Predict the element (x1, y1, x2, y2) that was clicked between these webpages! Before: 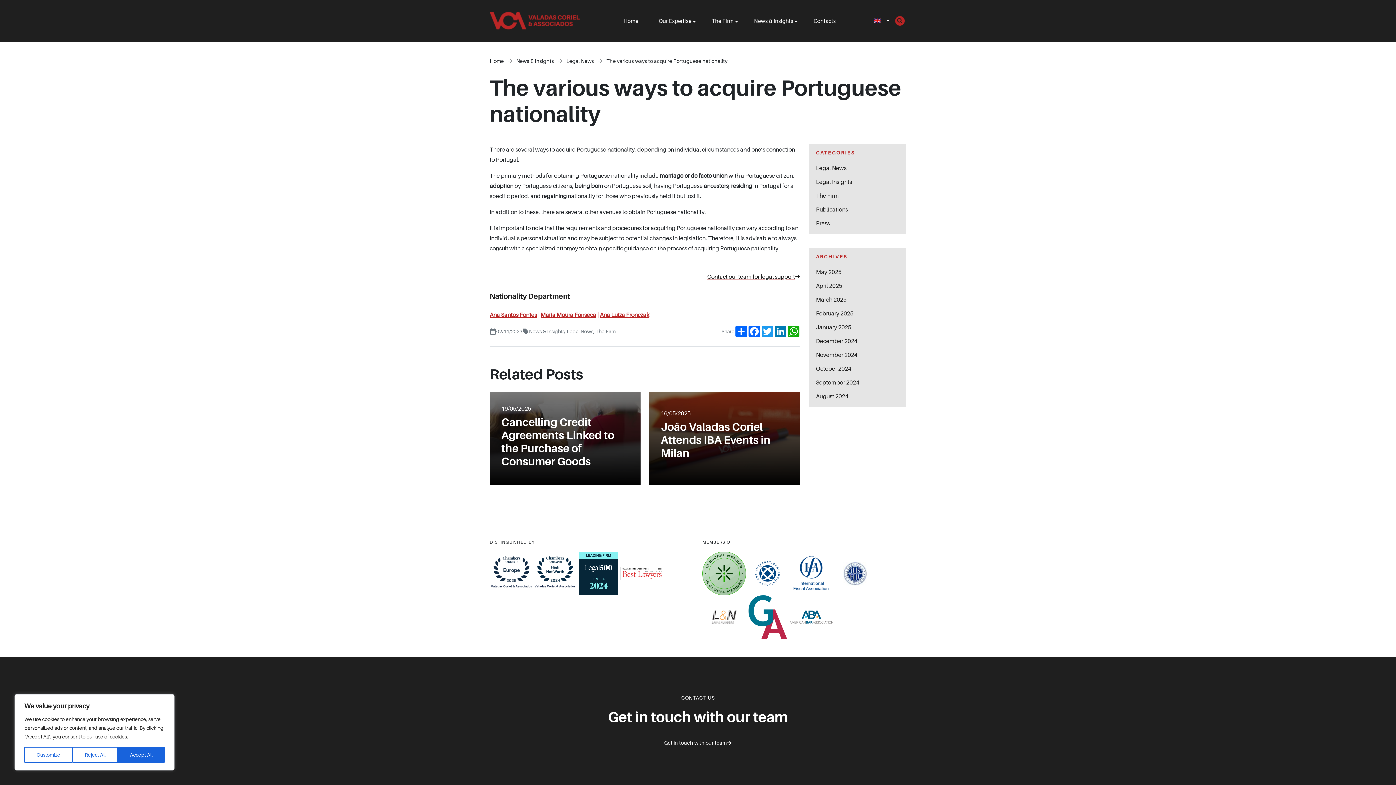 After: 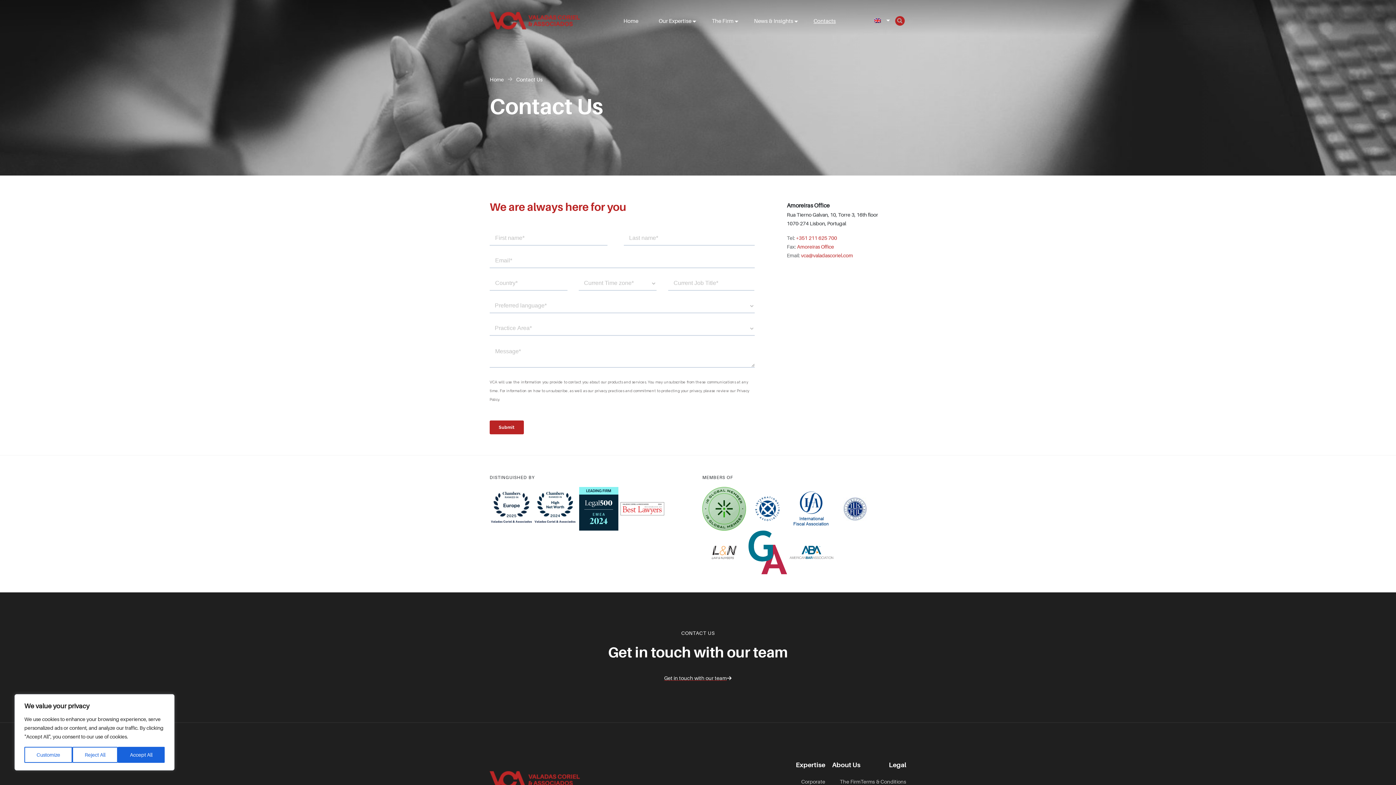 Action: label: Contact our team for legal support bbox: (707, 268, 800, 284)